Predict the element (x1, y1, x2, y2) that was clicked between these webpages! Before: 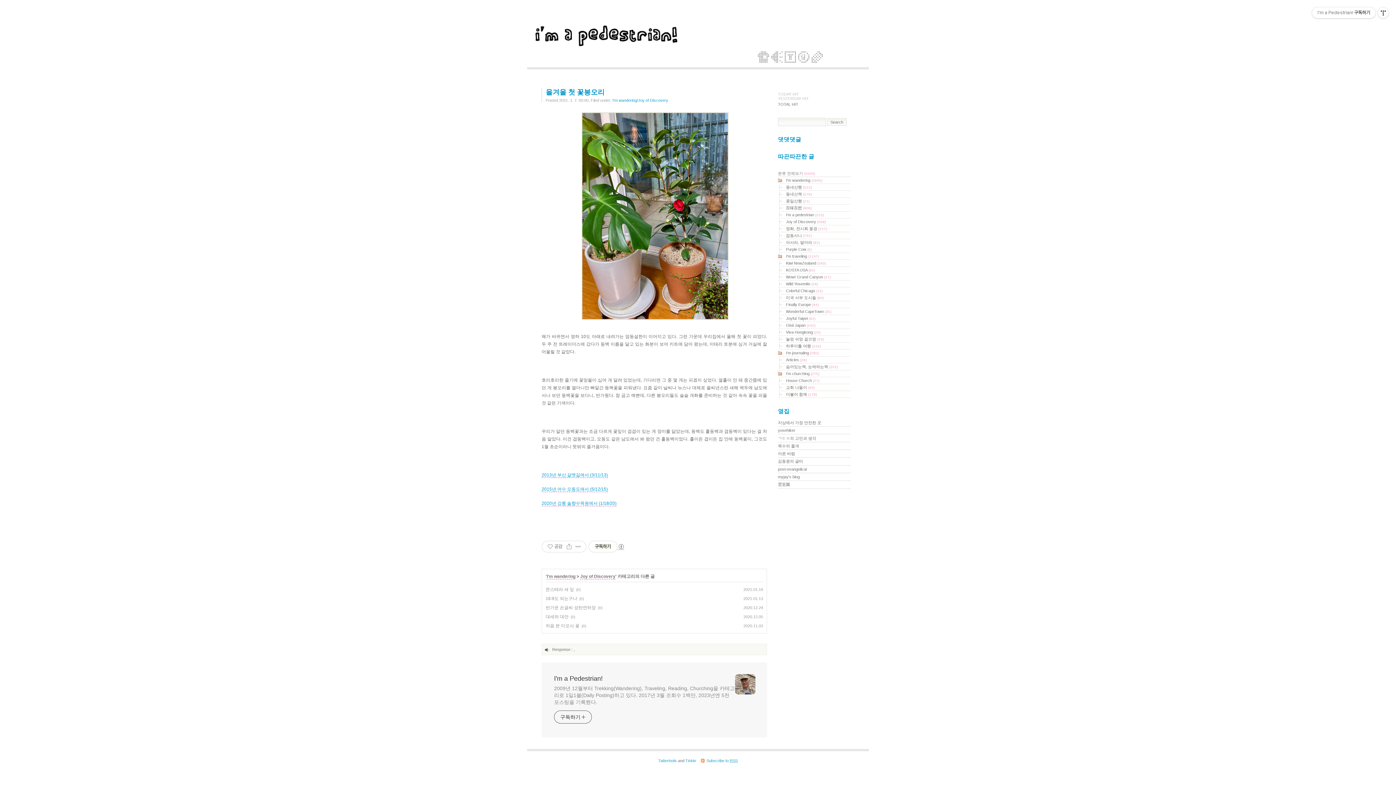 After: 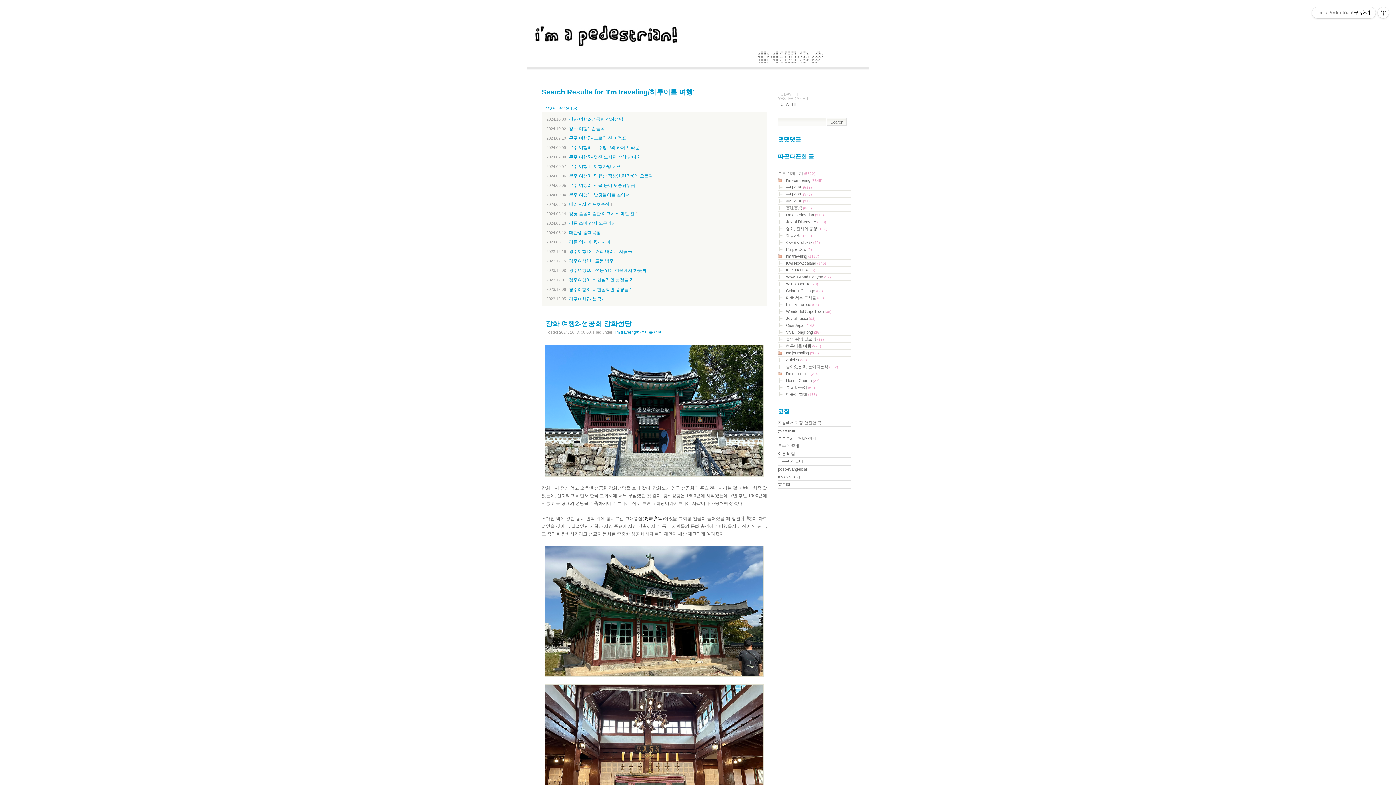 Action: label: 하루이틀 여행 (226) bbox: (778, 343, 850, 349)